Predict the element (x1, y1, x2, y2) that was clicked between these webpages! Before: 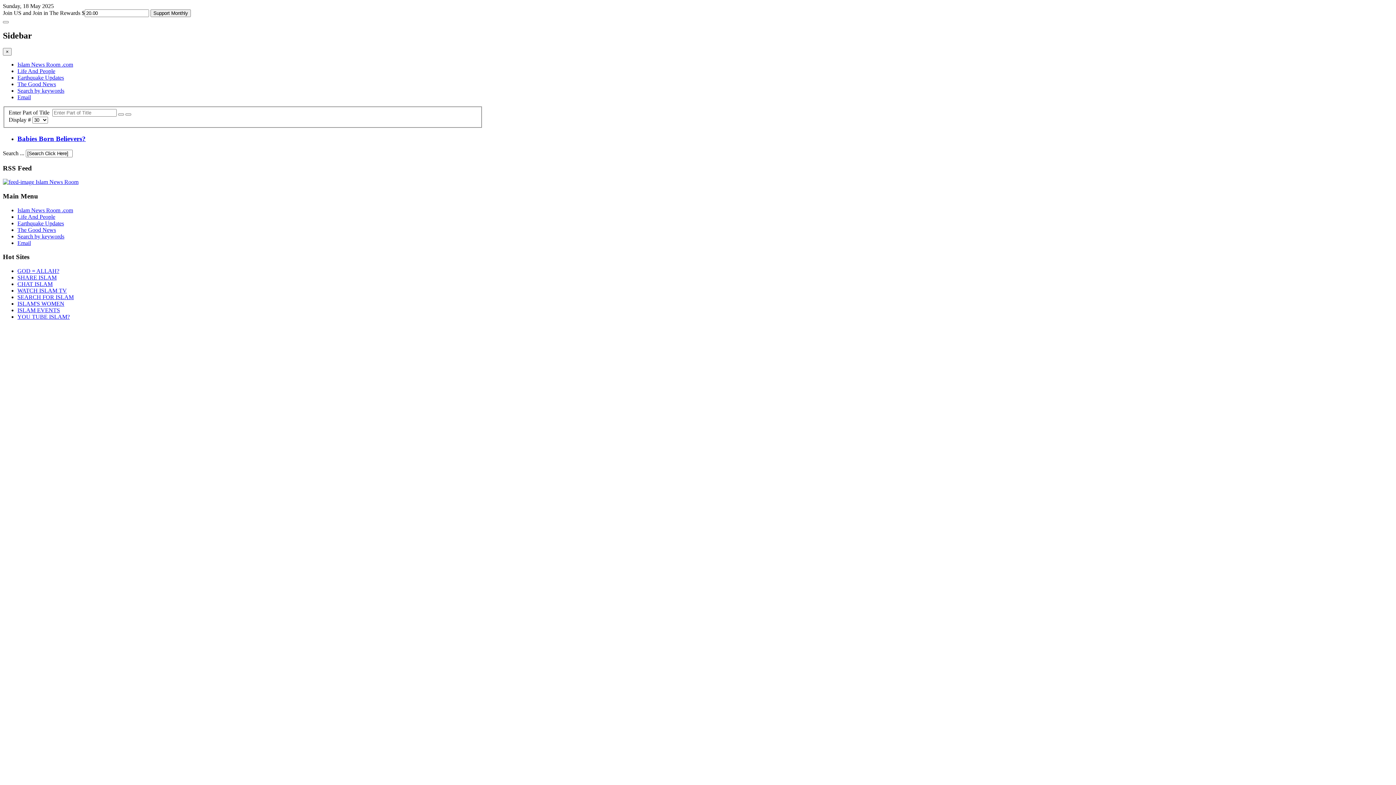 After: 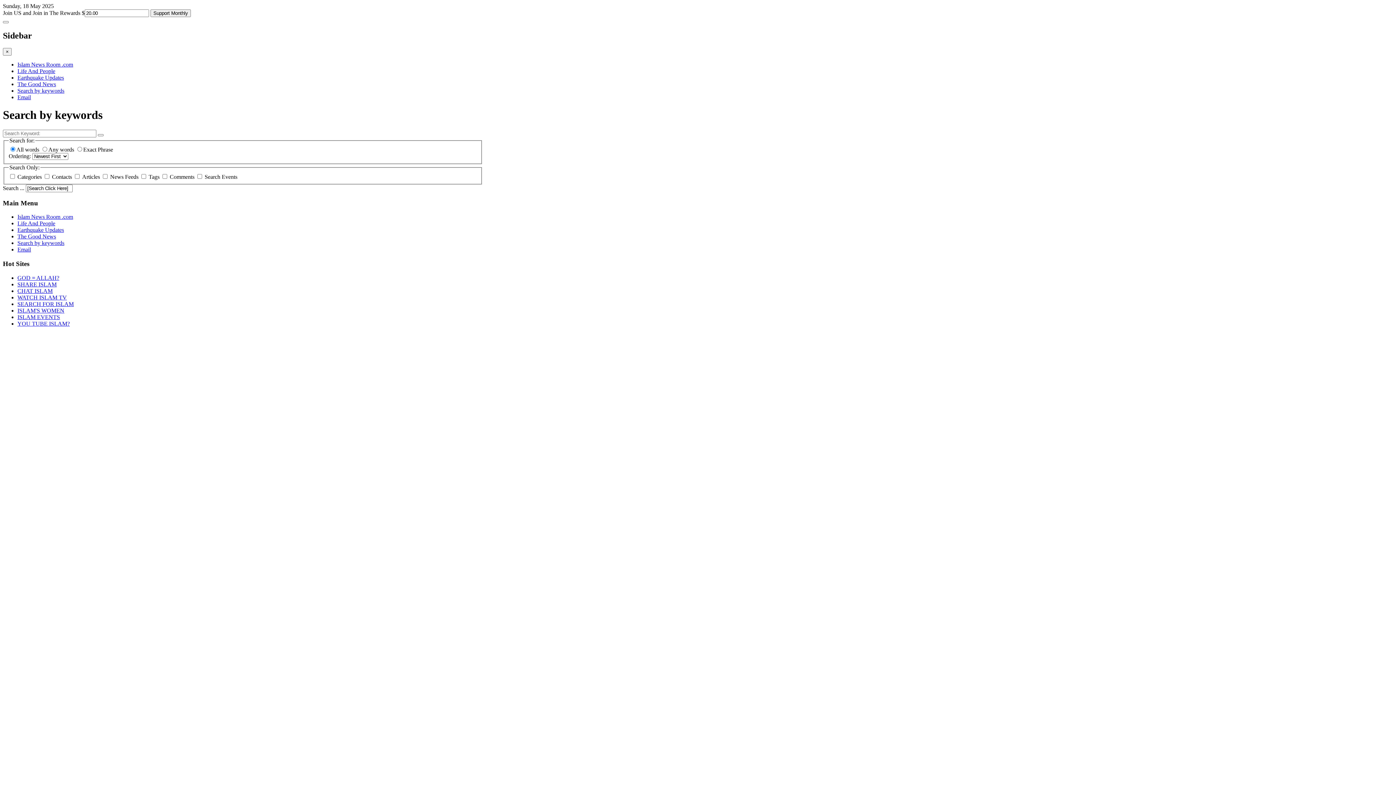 Action: label: Search by keywords bbox: (17, 233, 64, 239)